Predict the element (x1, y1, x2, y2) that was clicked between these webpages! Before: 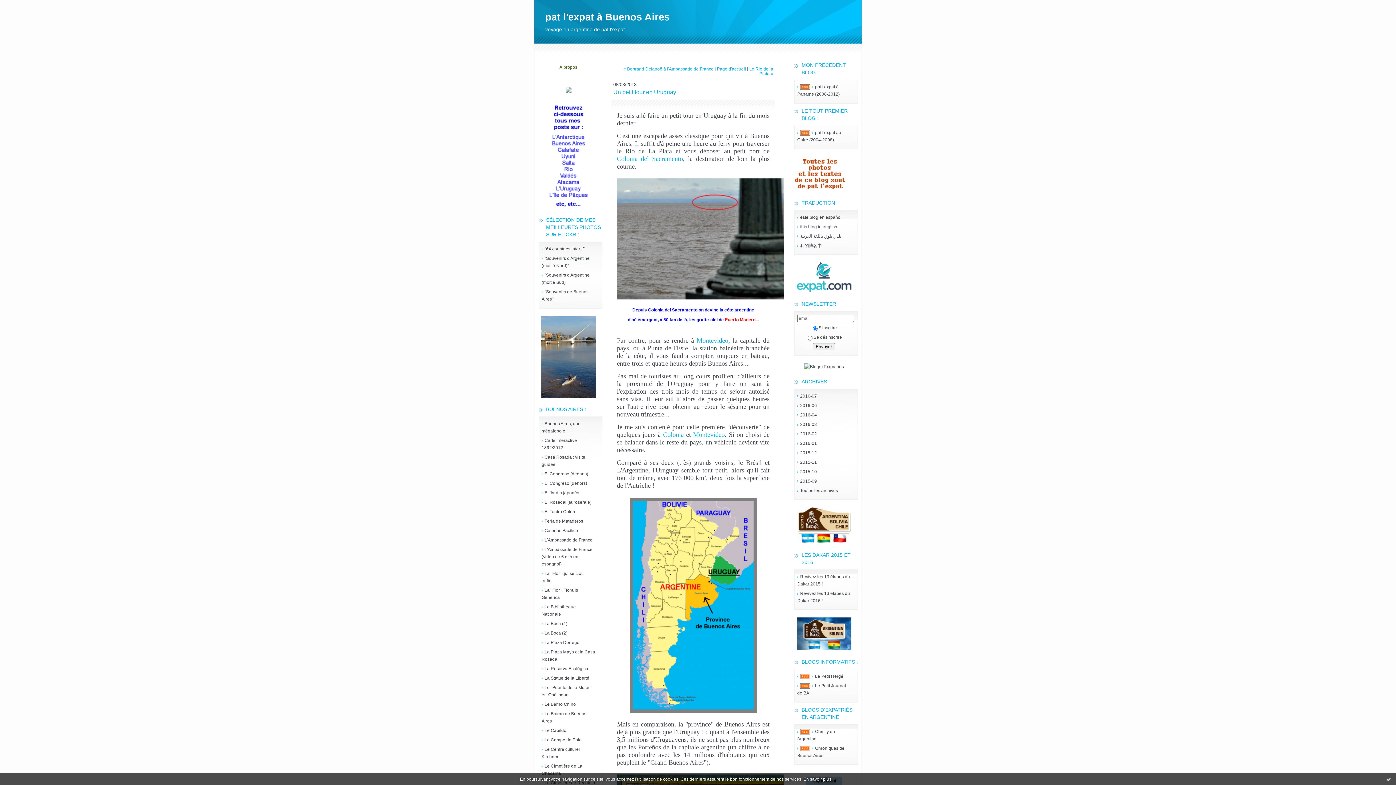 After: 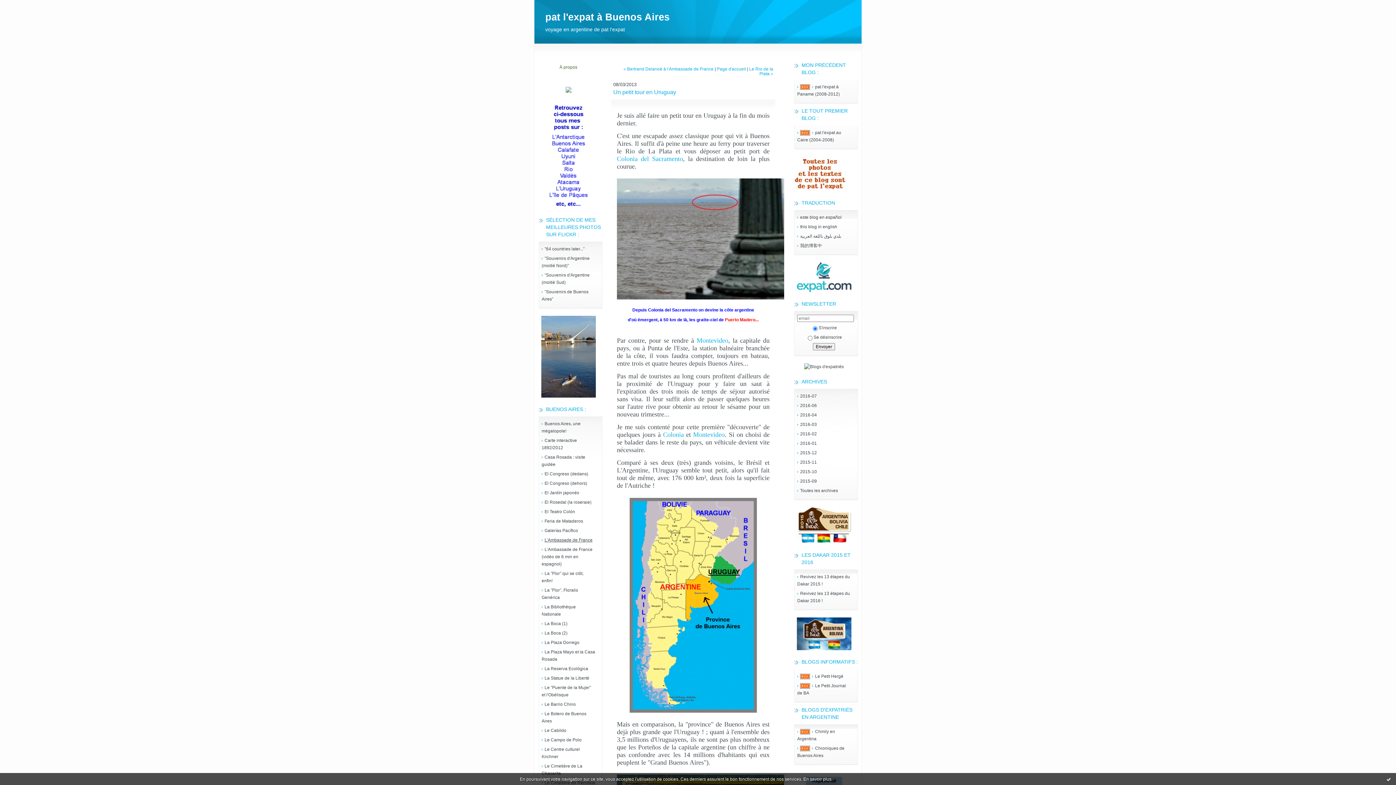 Action: bbox: (541, 537, 592, 542) label: L'Ambassade de France